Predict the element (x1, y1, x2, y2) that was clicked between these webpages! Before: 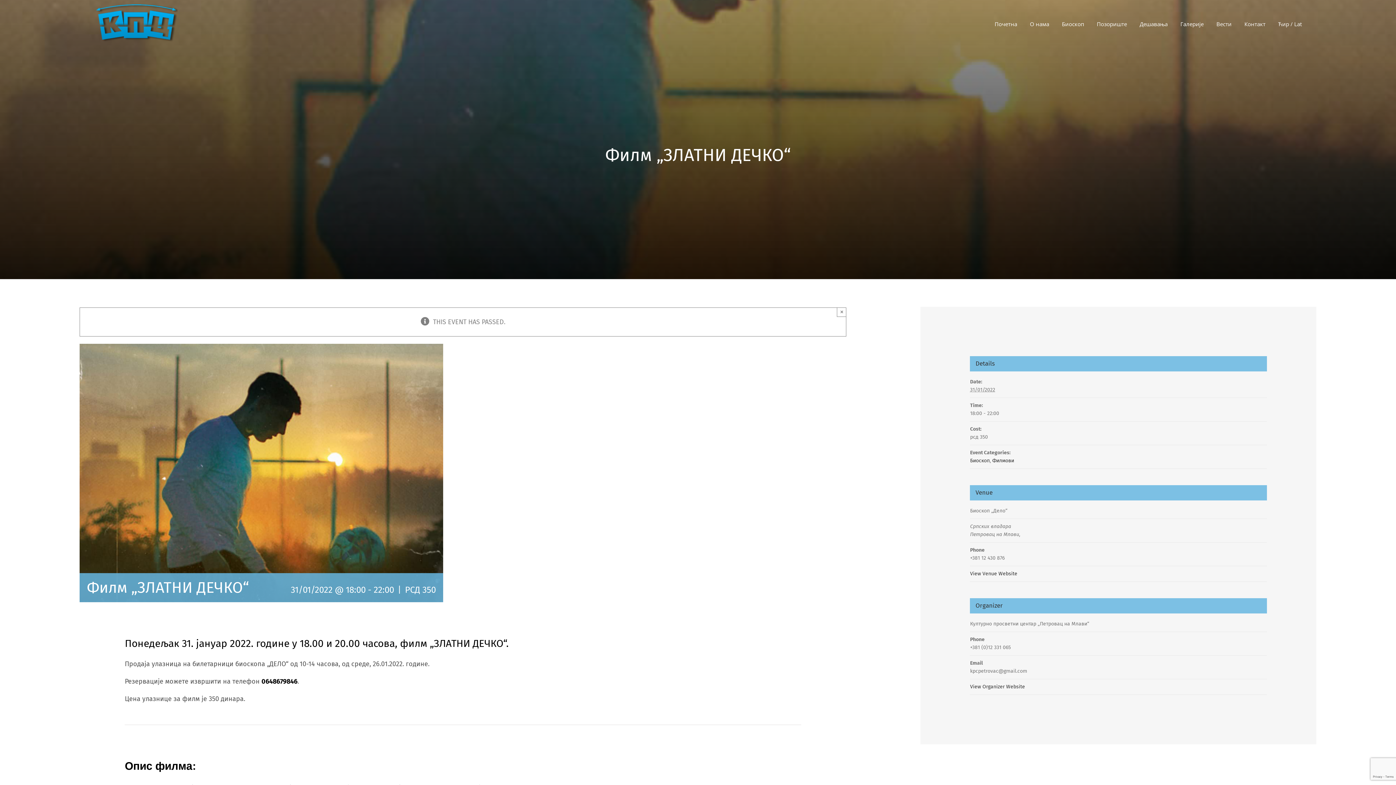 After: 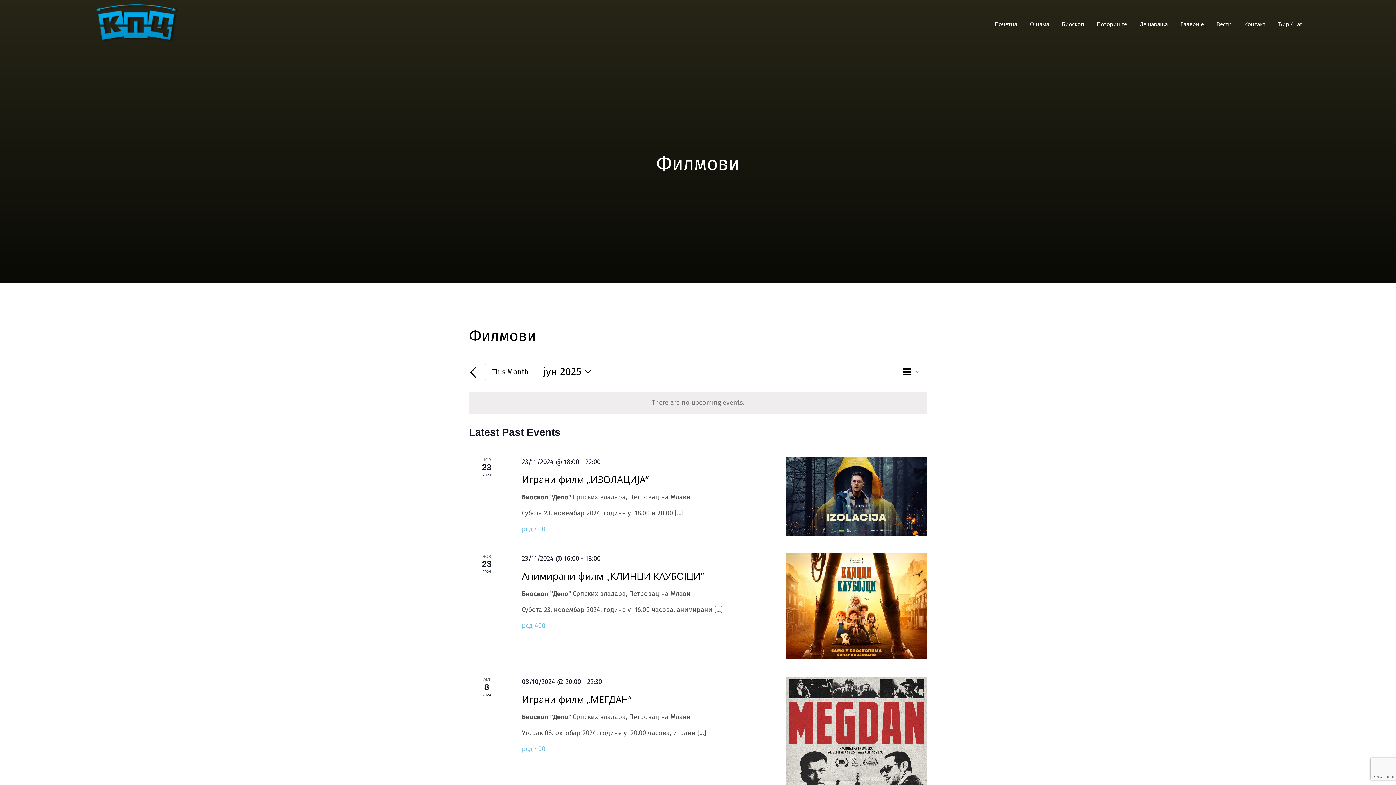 Action: label: Филмови bbox: (992, 457, 1014, 463)